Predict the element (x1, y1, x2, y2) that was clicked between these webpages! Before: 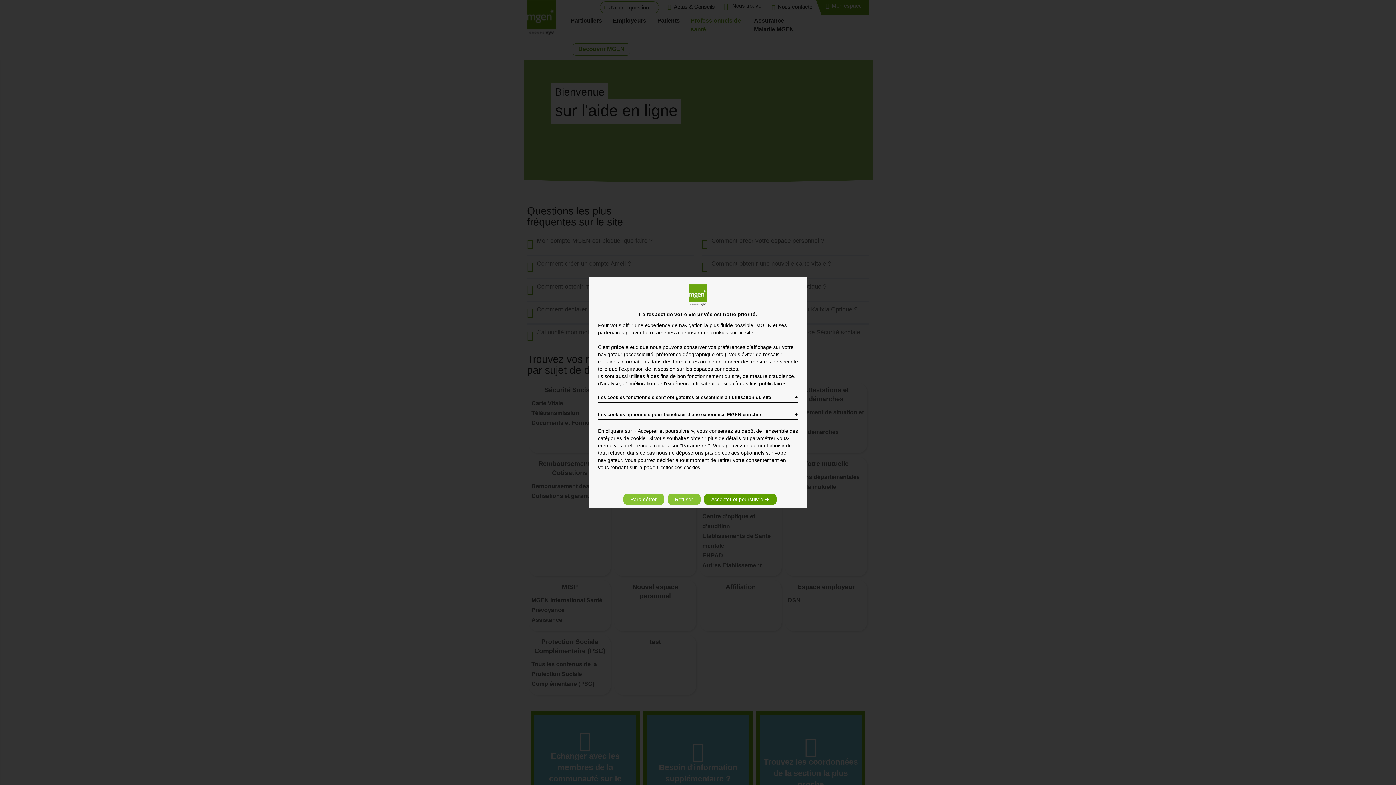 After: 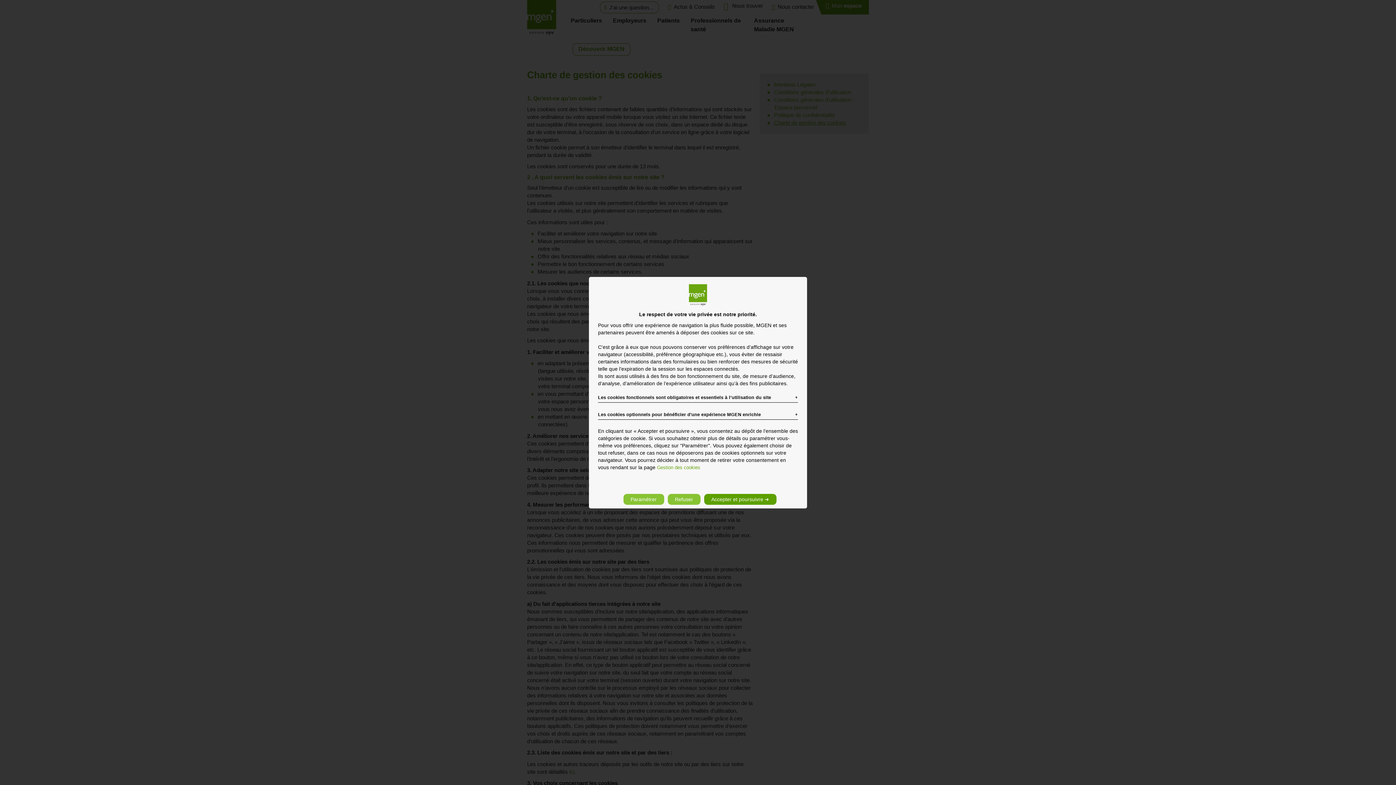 Action: label: Gestion des cookies bbox: (657, 465, 700, 470)